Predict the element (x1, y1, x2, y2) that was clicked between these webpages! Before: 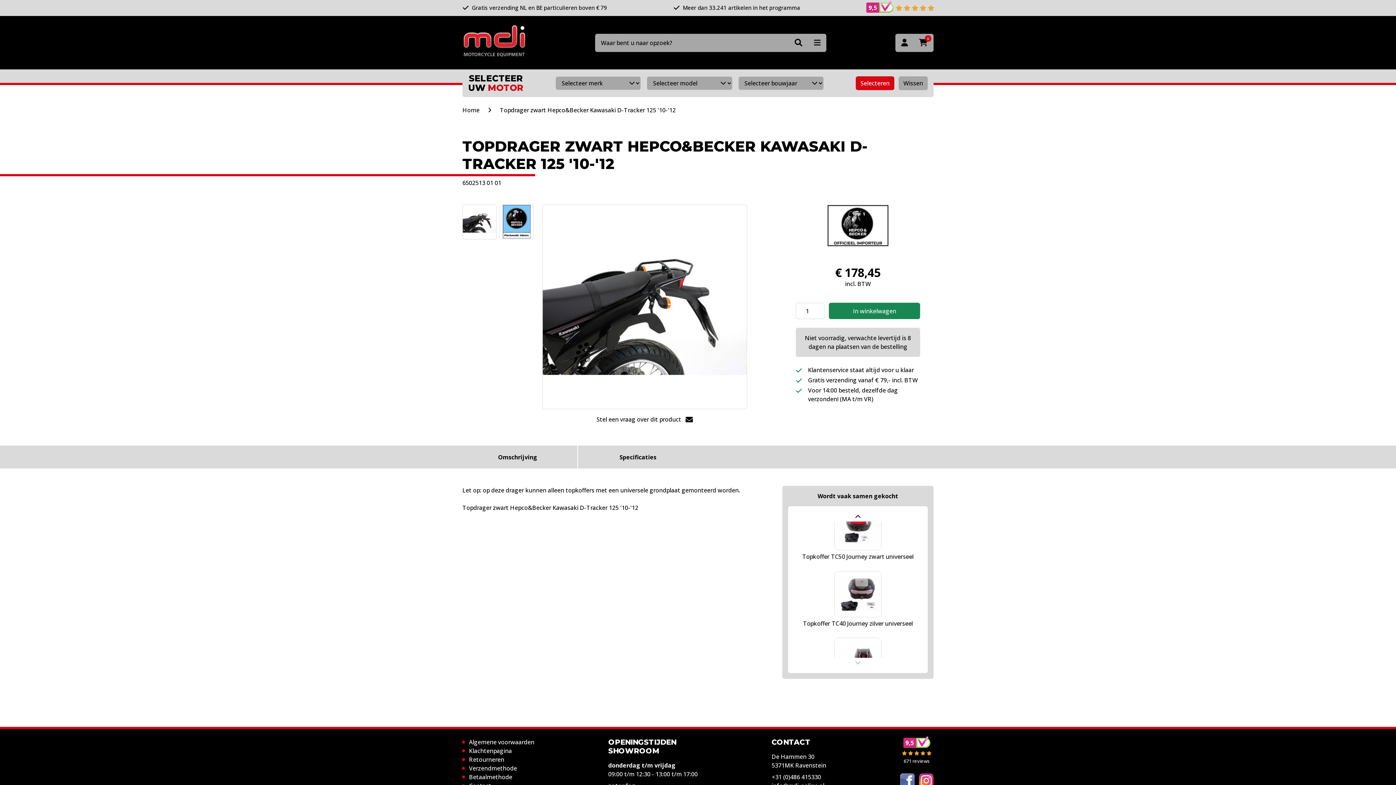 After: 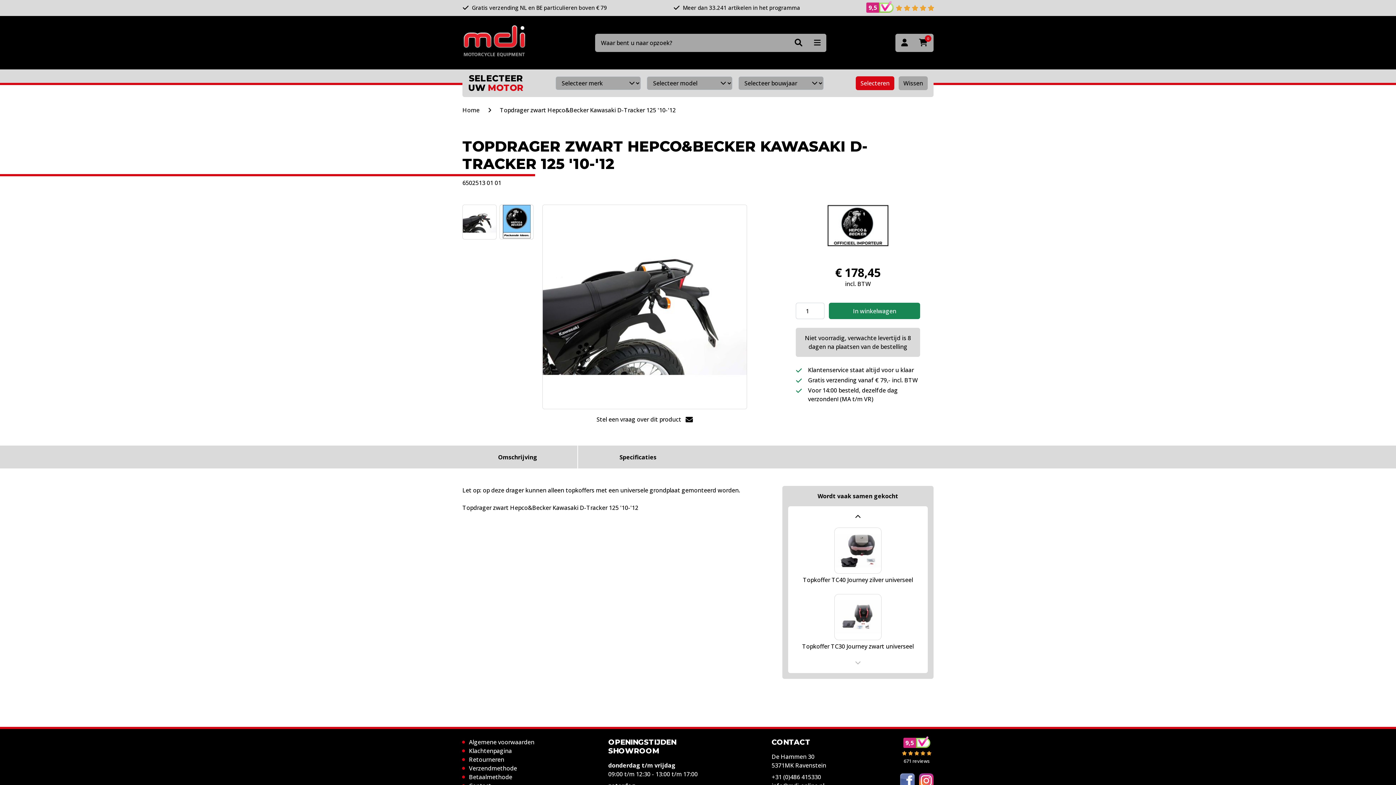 Action: bbox: (866, 4, 933, 11) label: 9,5
     